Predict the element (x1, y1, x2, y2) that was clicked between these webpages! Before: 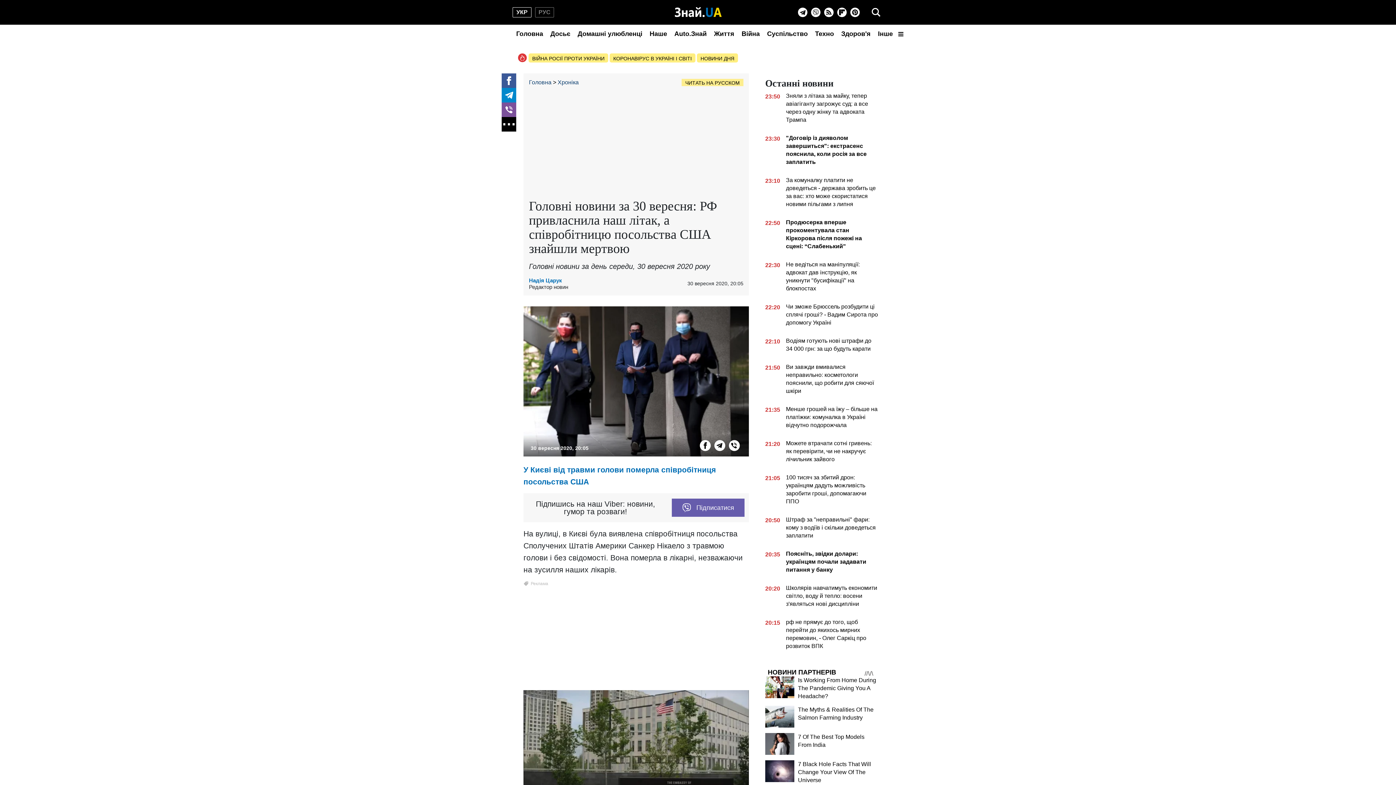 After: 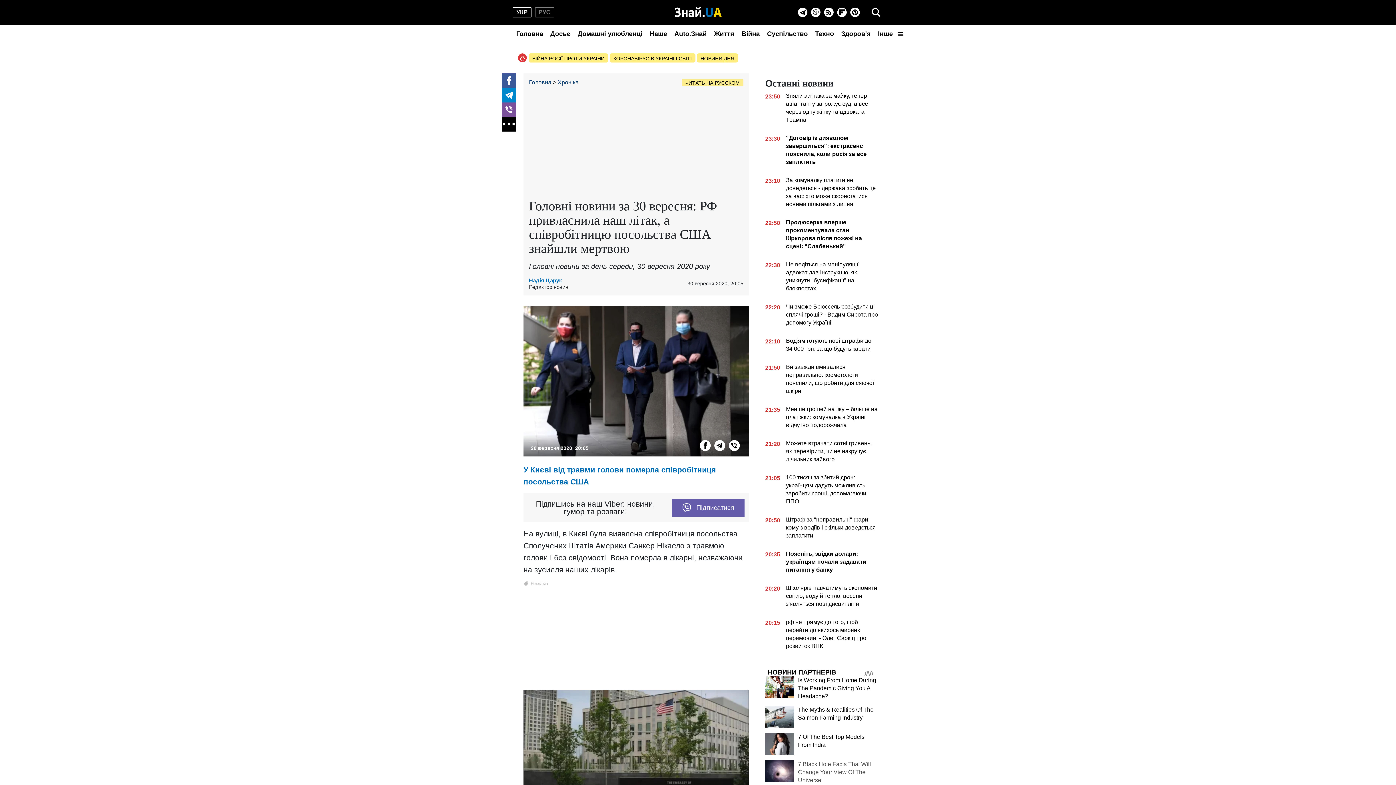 Action: bbox: (798, 761, 871, 783) label: 7 Black Hole Facts That Will Change Your View Of The Universe